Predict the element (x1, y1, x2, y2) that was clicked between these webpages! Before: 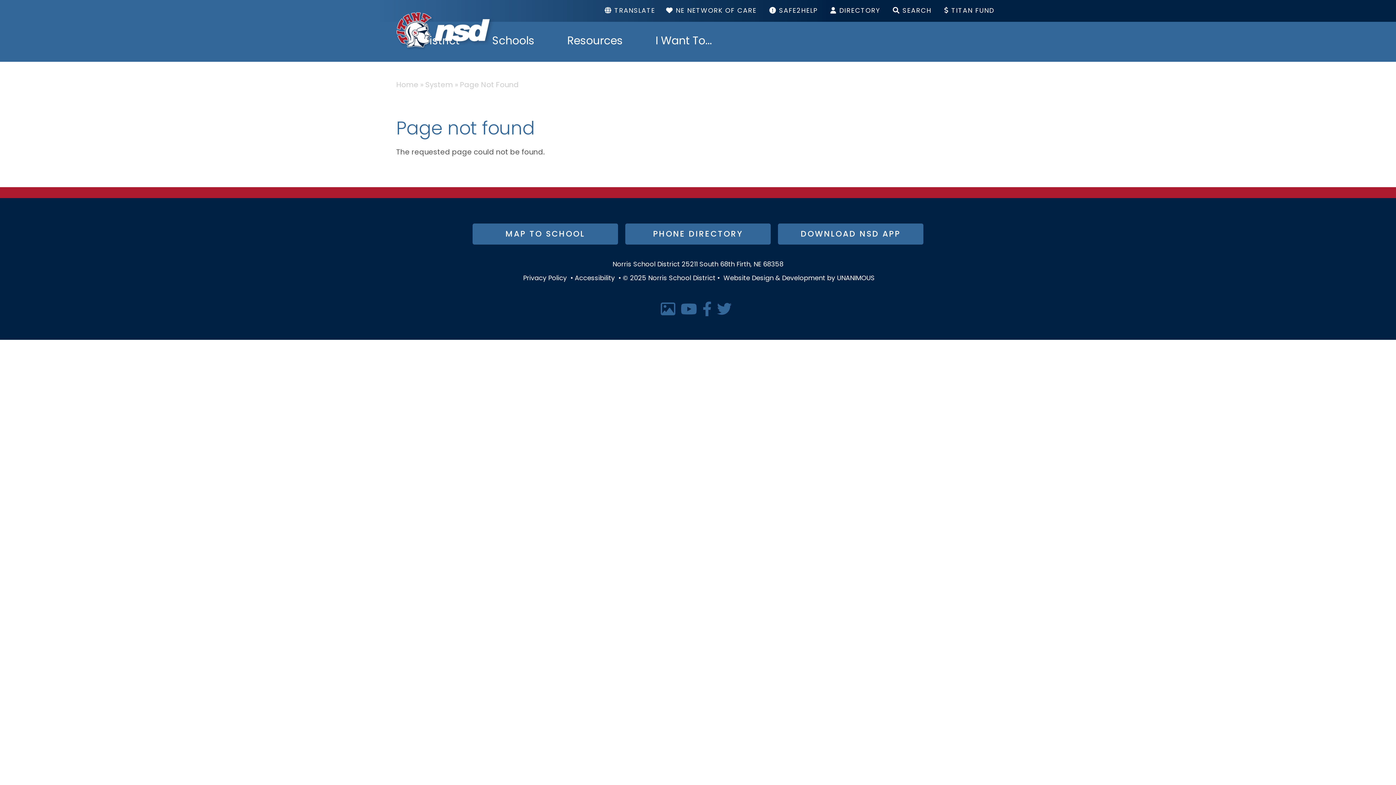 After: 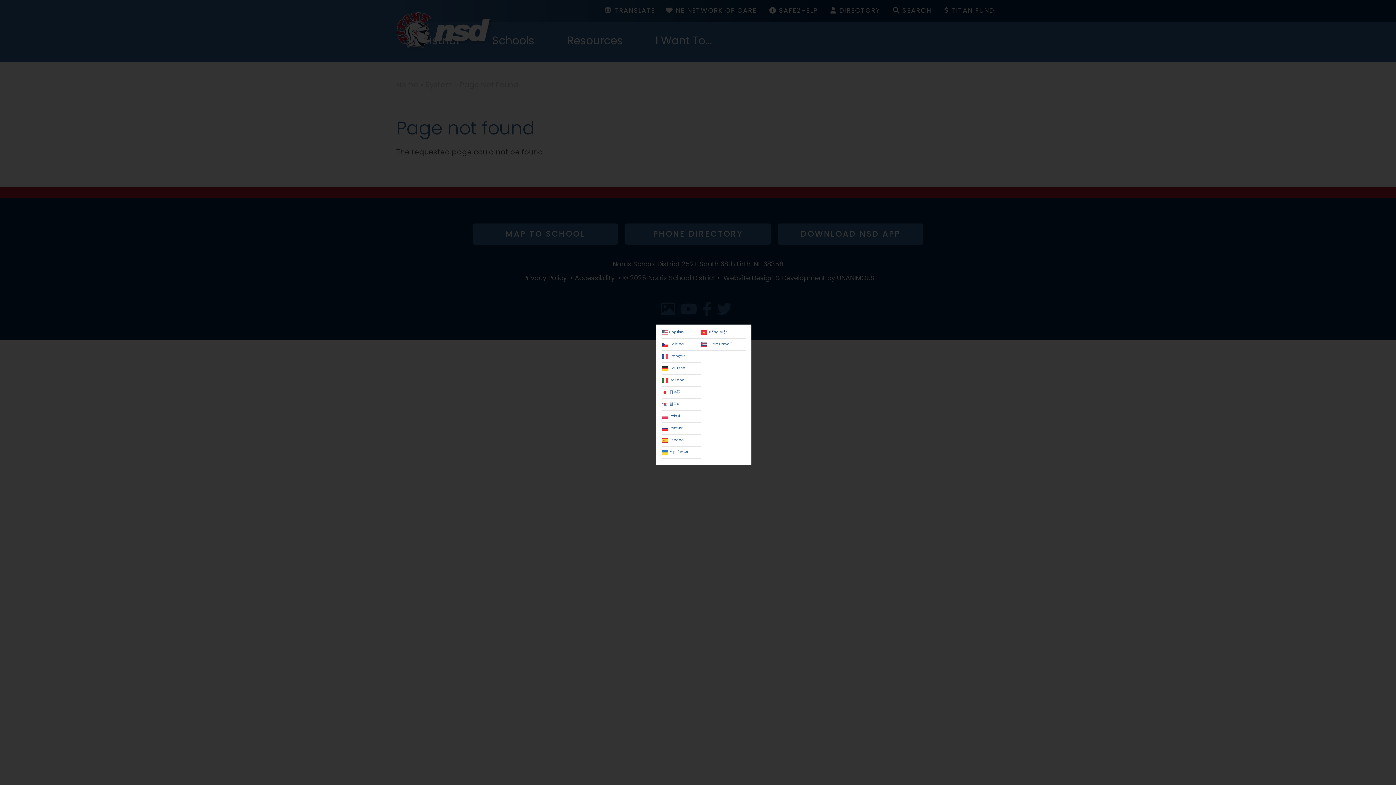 Action: label:   bbox: (599, 7, 660, 14)